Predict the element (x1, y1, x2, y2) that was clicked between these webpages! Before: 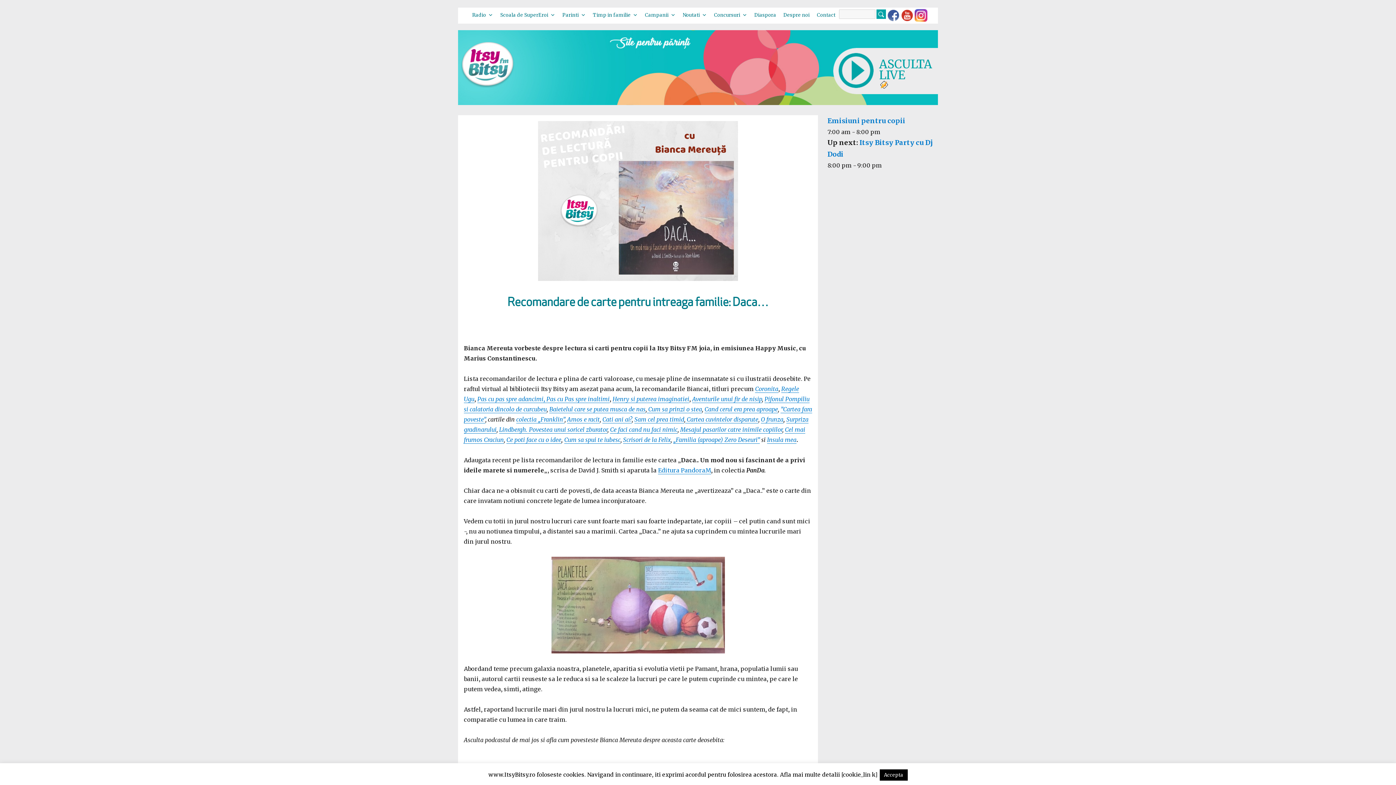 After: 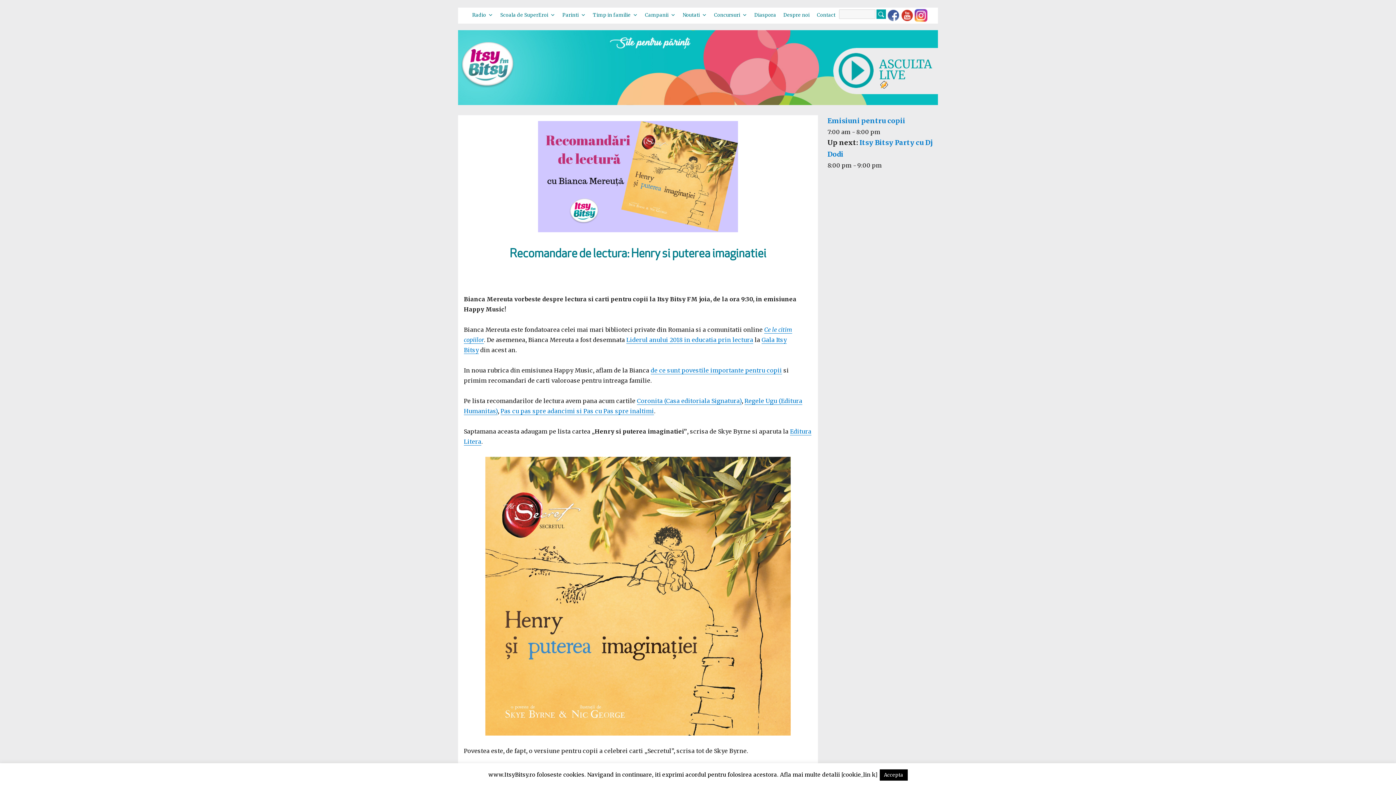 Action: bbox: (612, 395, 689, 402) label: Henry si puterea imaginatiei